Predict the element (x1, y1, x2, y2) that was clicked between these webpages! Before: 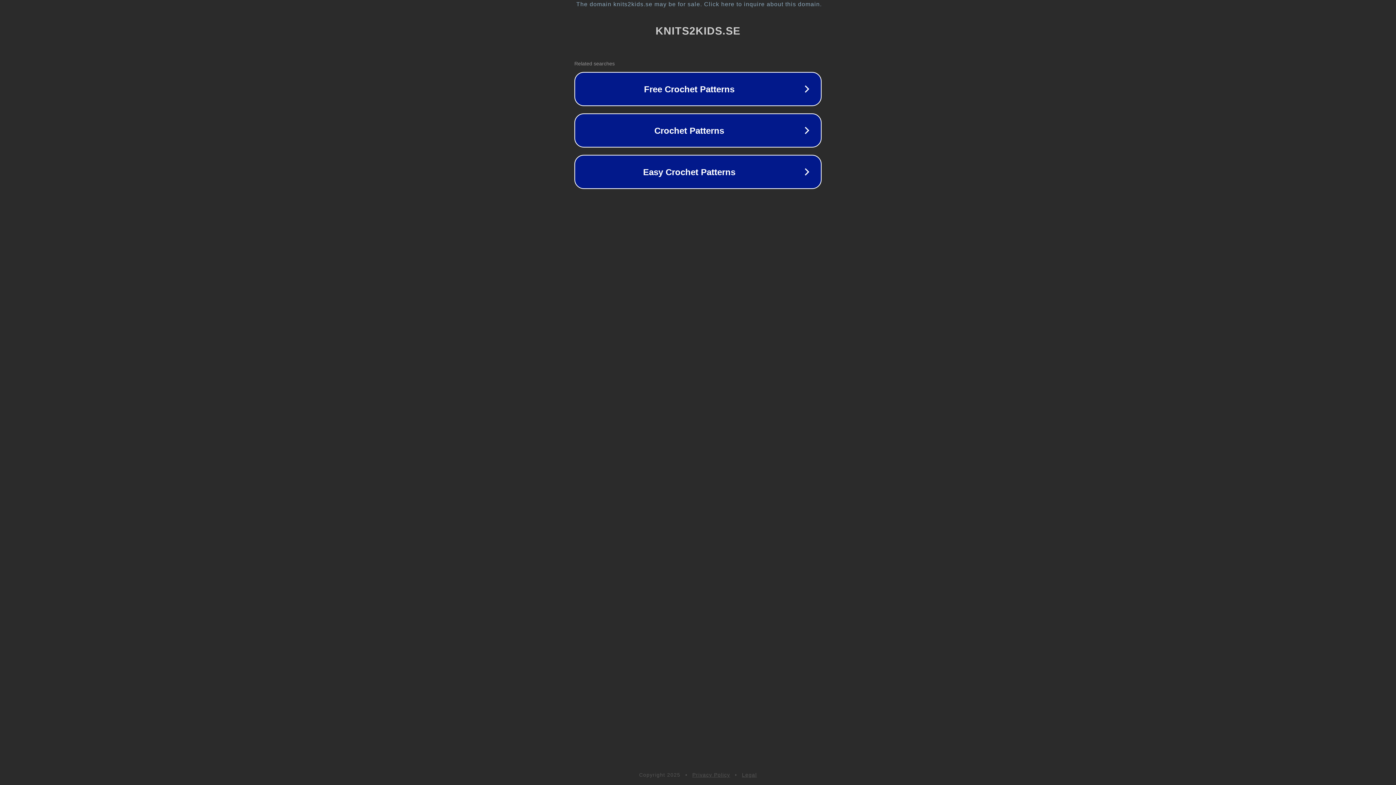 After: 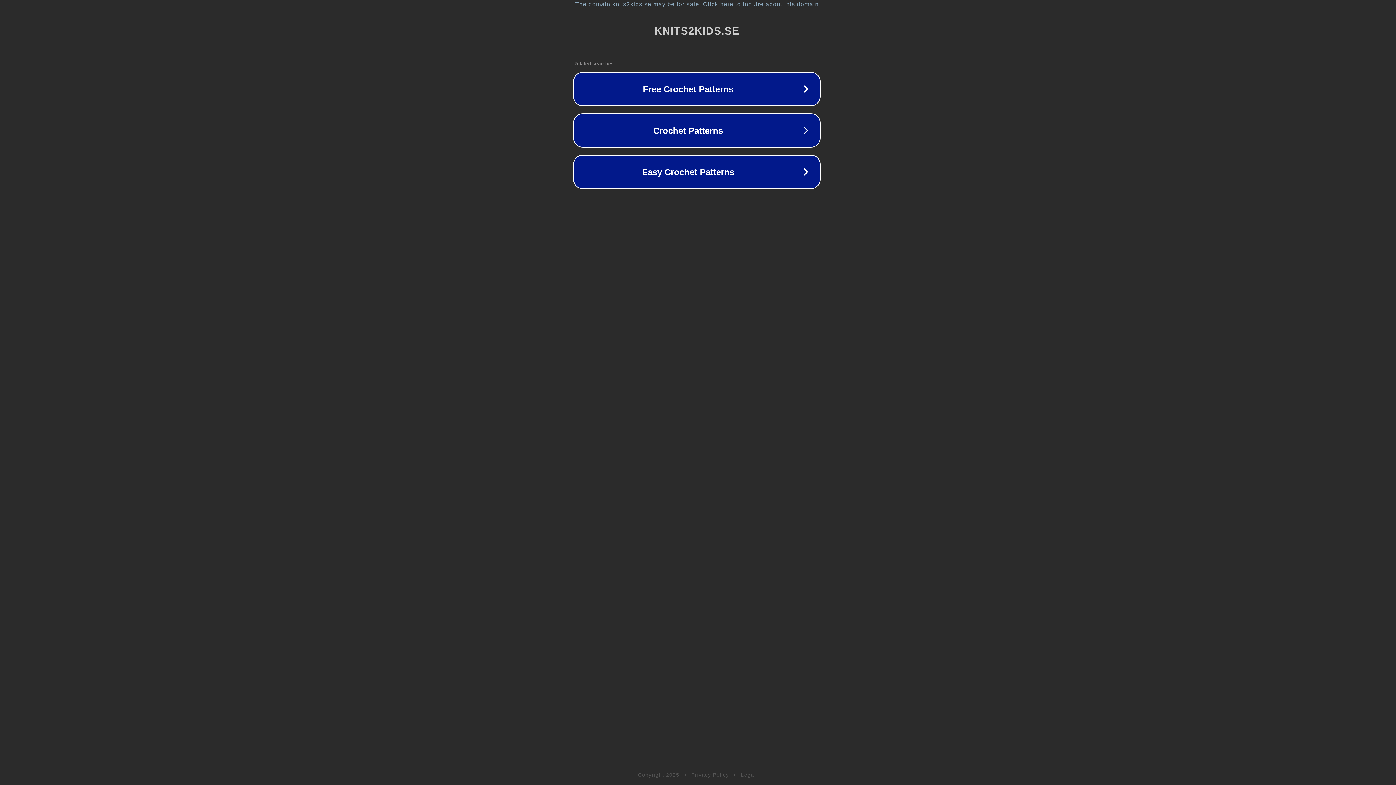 Action: bbox: (1, 1, 1397, 7) label: The domain knits2kids.se may be for sale. Click here to inquire about this domain.